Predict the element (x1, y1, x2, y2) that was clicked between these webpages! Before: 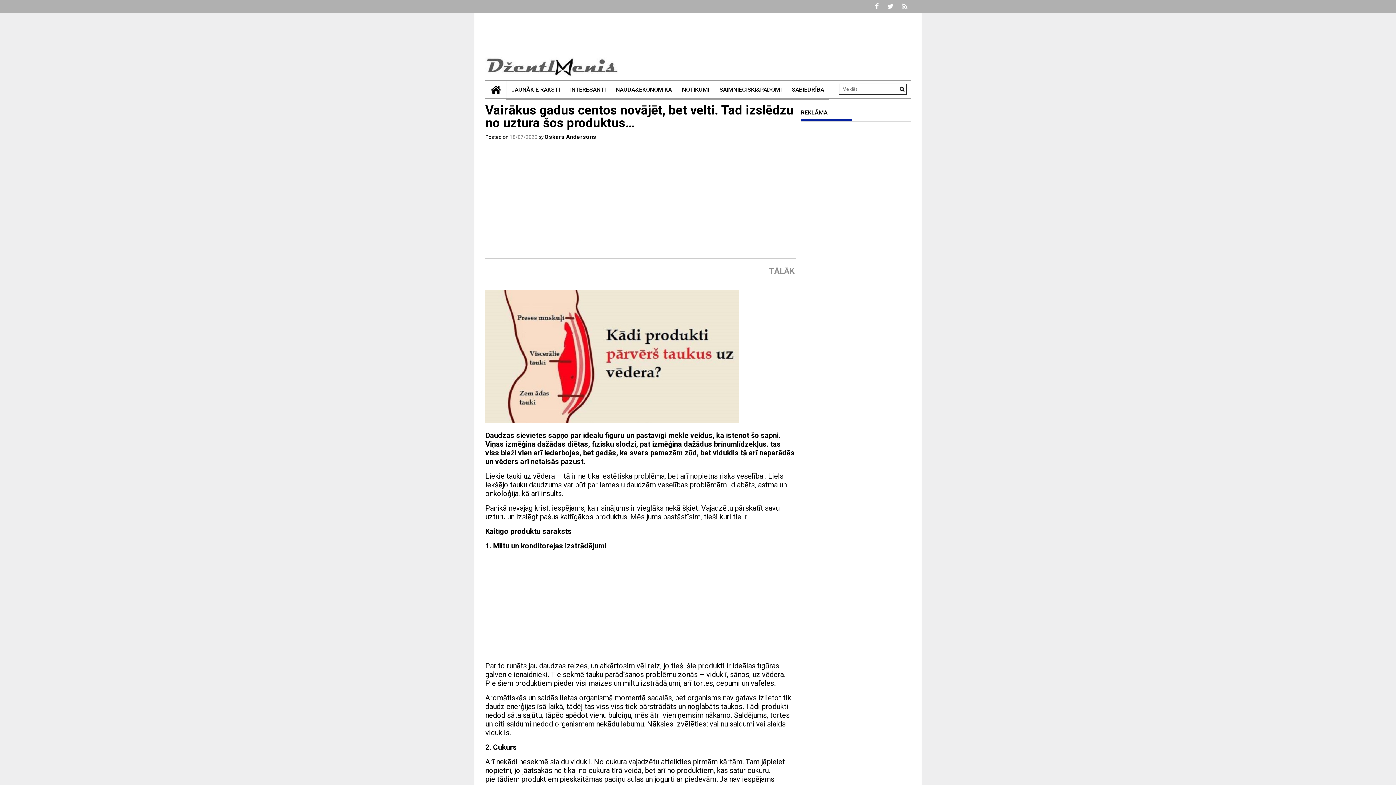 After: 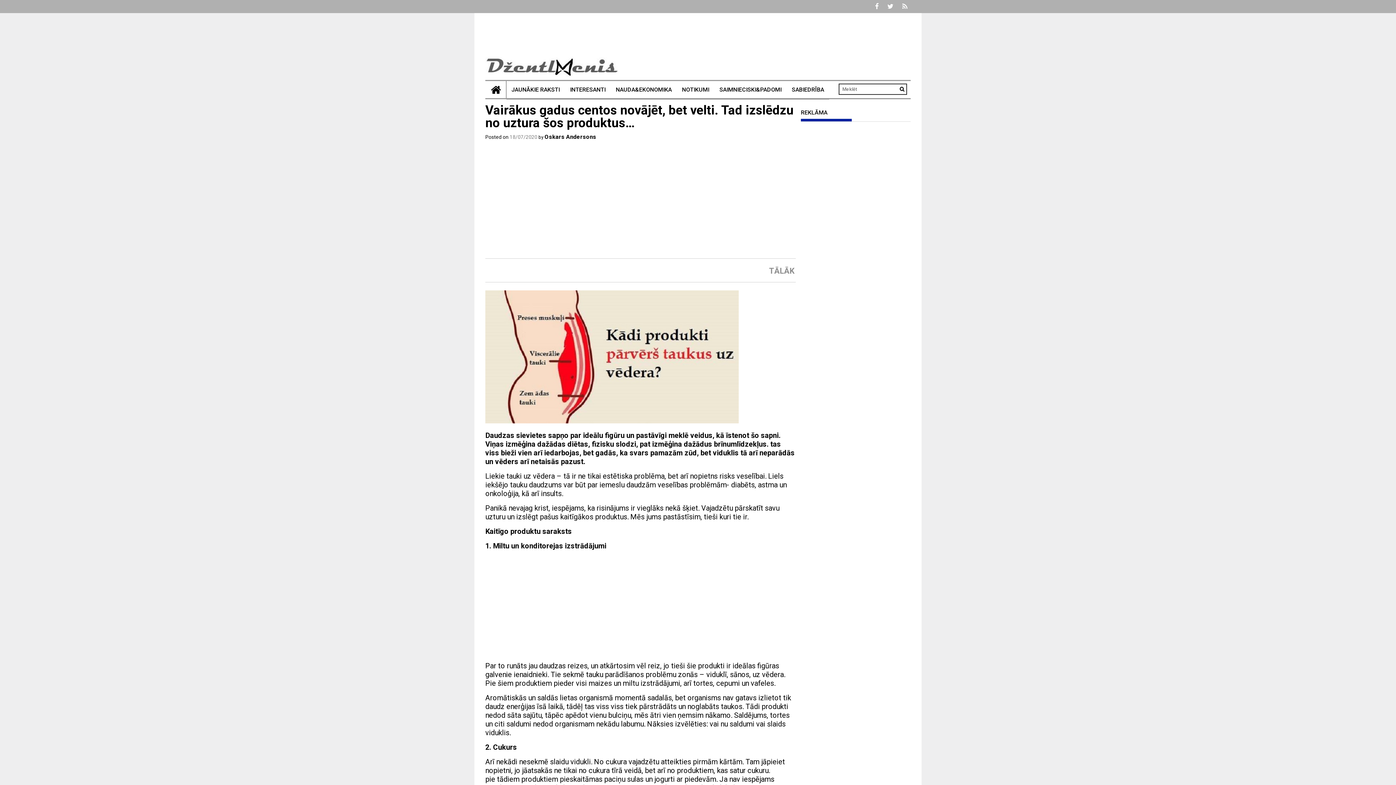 Action: label: 18/07/2020 bbox: (509, 134, 537, 140)